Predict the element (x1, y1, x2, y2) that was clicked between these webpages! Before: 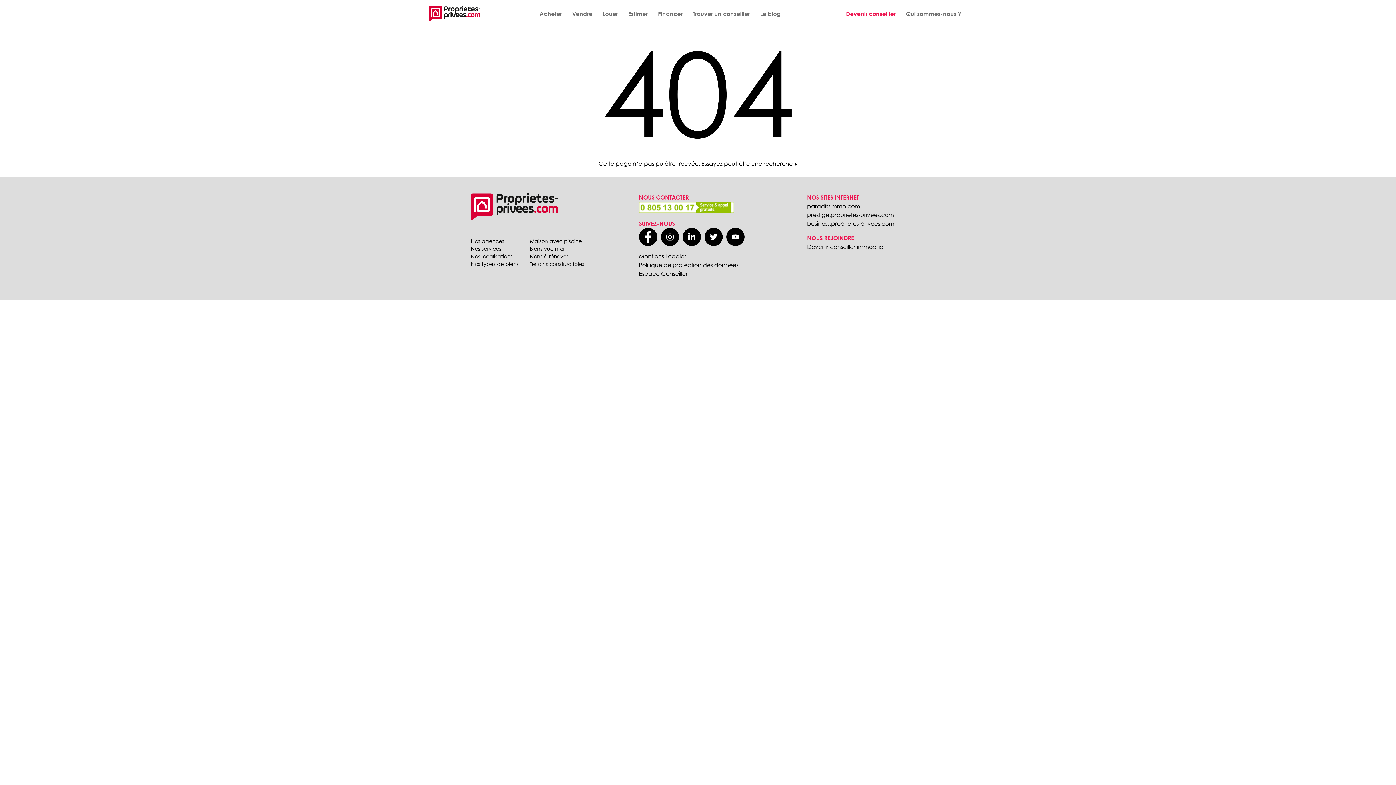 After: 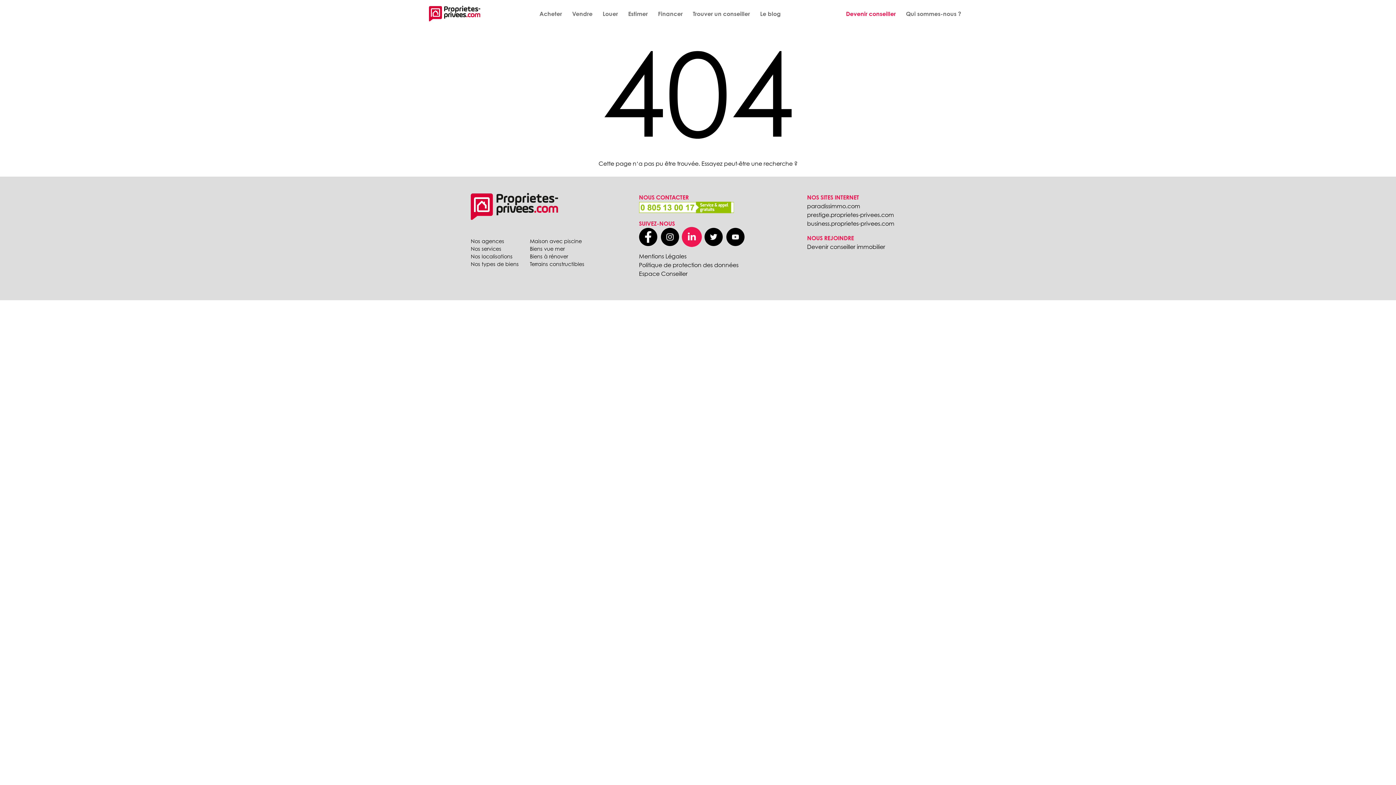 Action: bbox: (682, 228, 700, 246)